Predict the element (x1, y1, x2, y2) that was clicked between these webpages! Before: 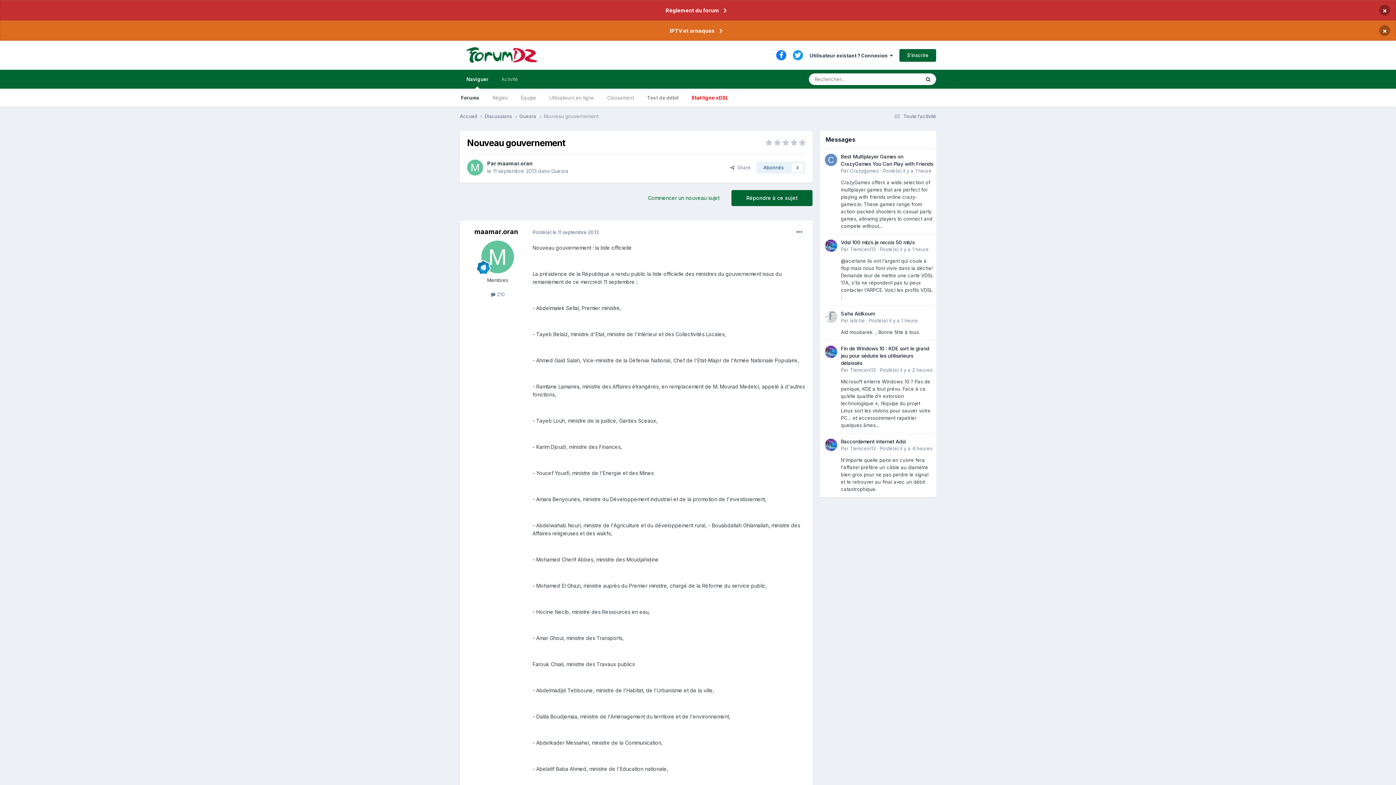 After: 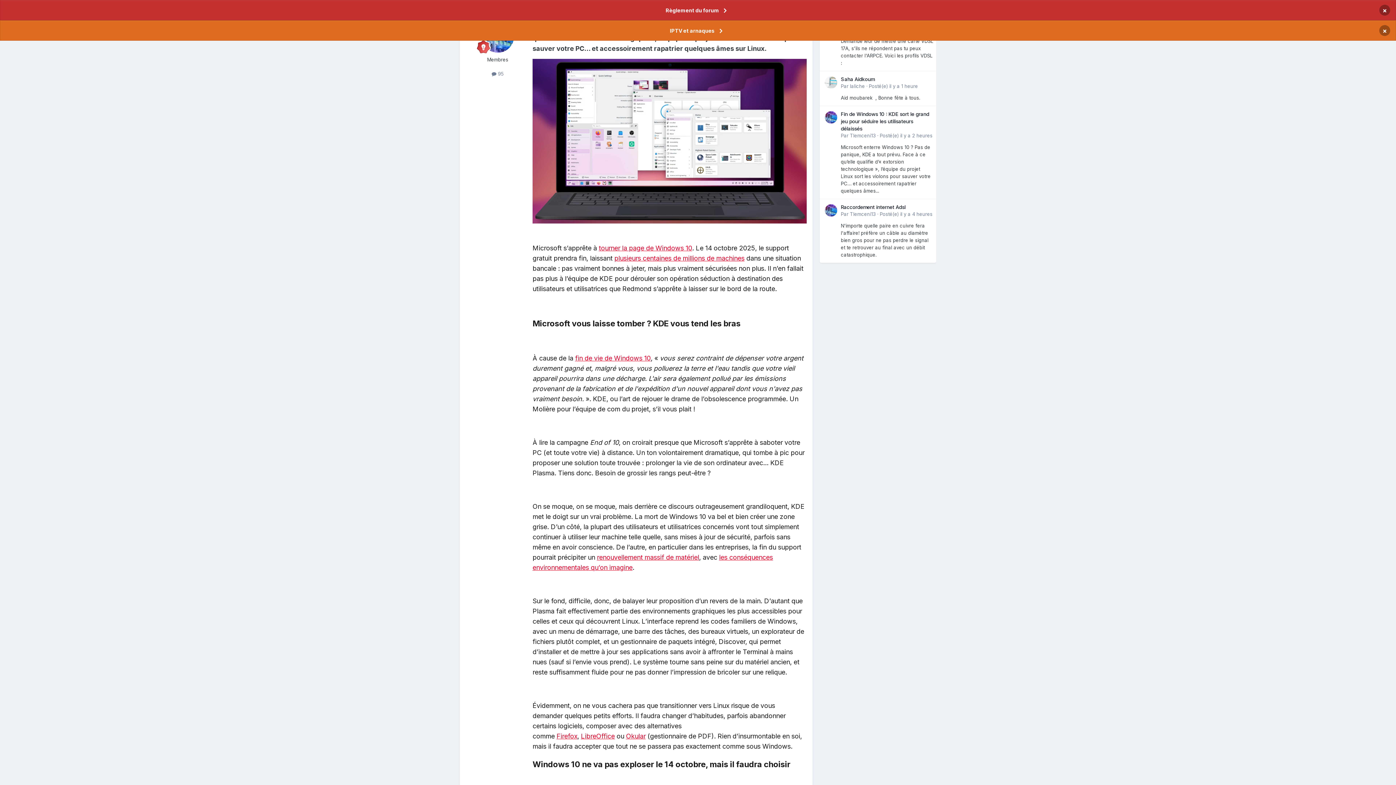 Action: bbox: (841, 345, 929, 366) label: Fin de Windows 10 : KDE sort le grand jeu pour séduire les utilisateurs délaissés